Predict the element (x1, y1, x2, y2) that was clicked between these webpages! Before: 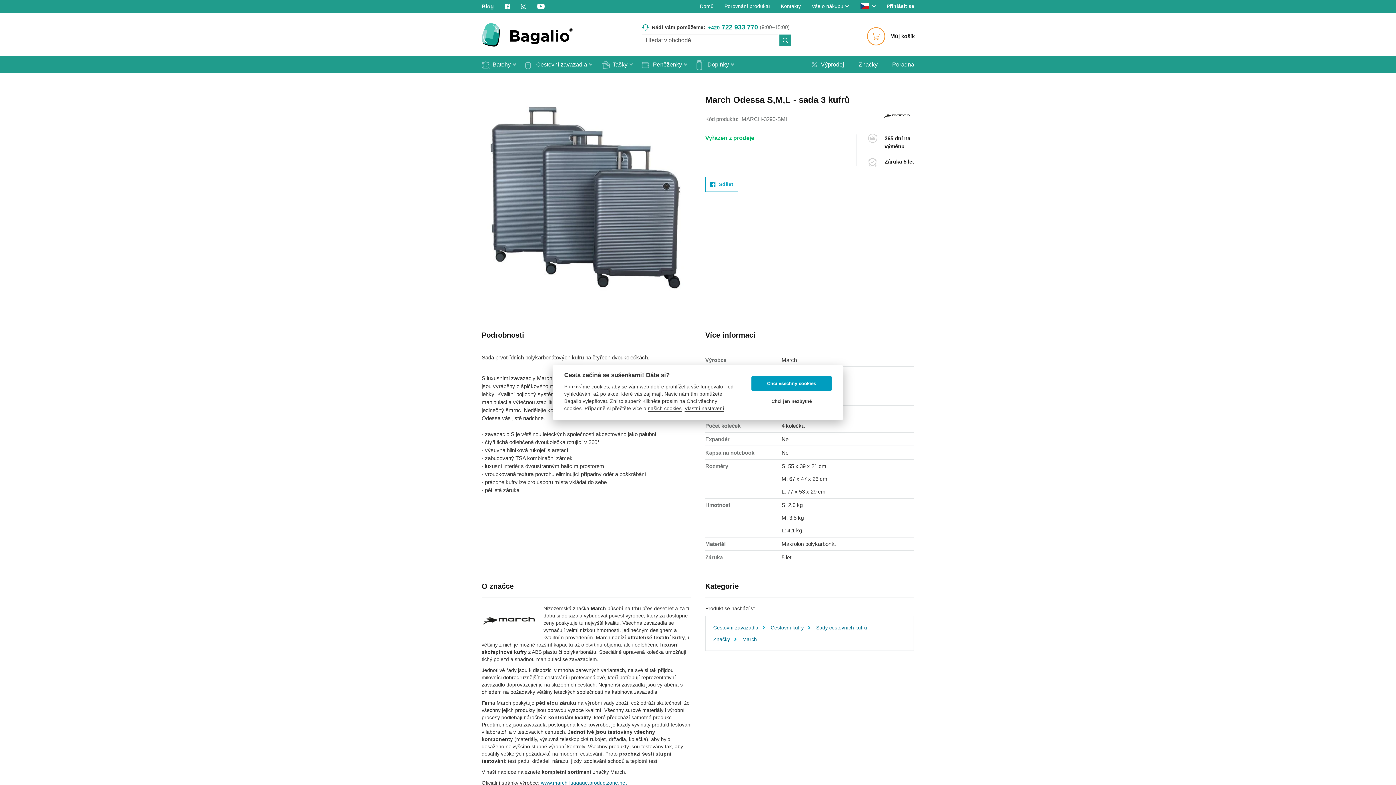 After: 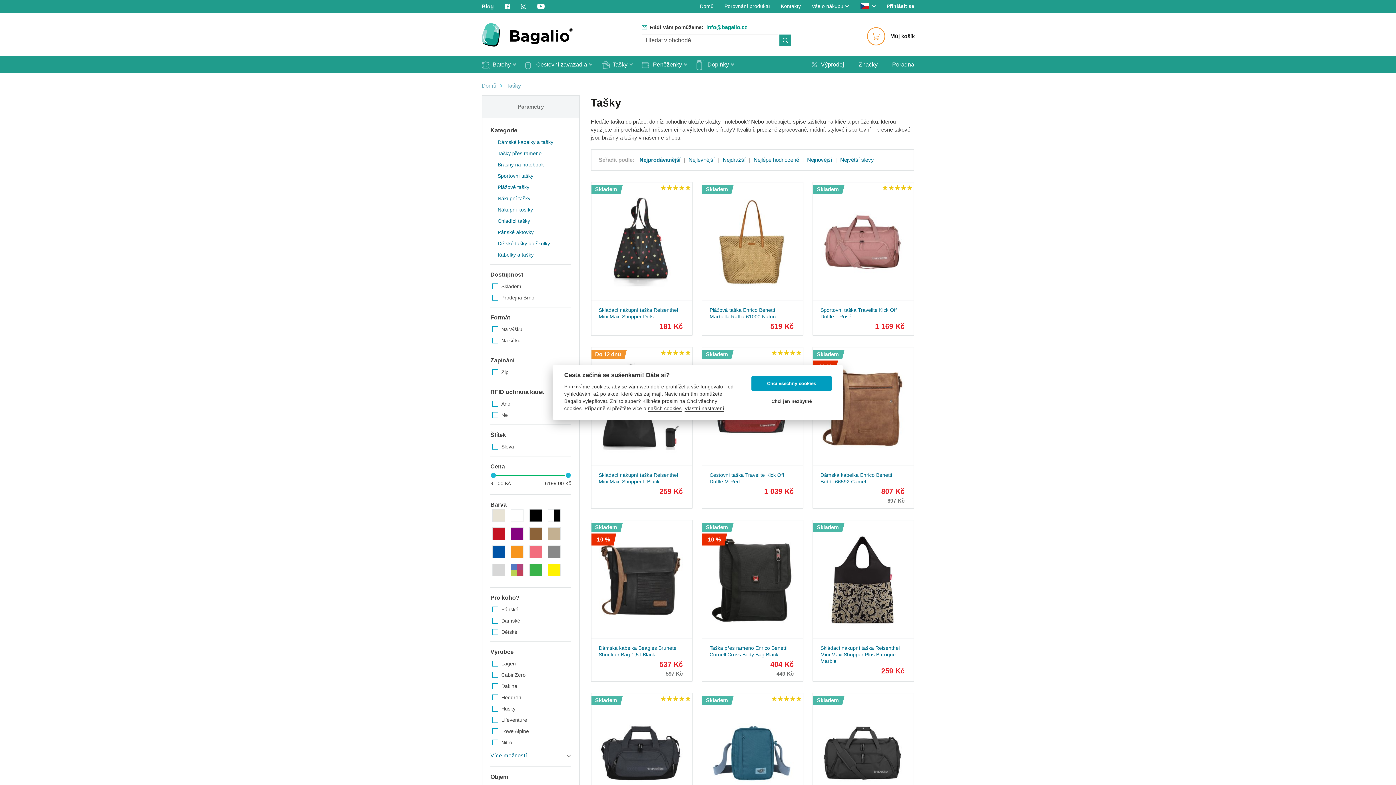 Action: label: Tašky bbox: (557, 56, 570, 72)